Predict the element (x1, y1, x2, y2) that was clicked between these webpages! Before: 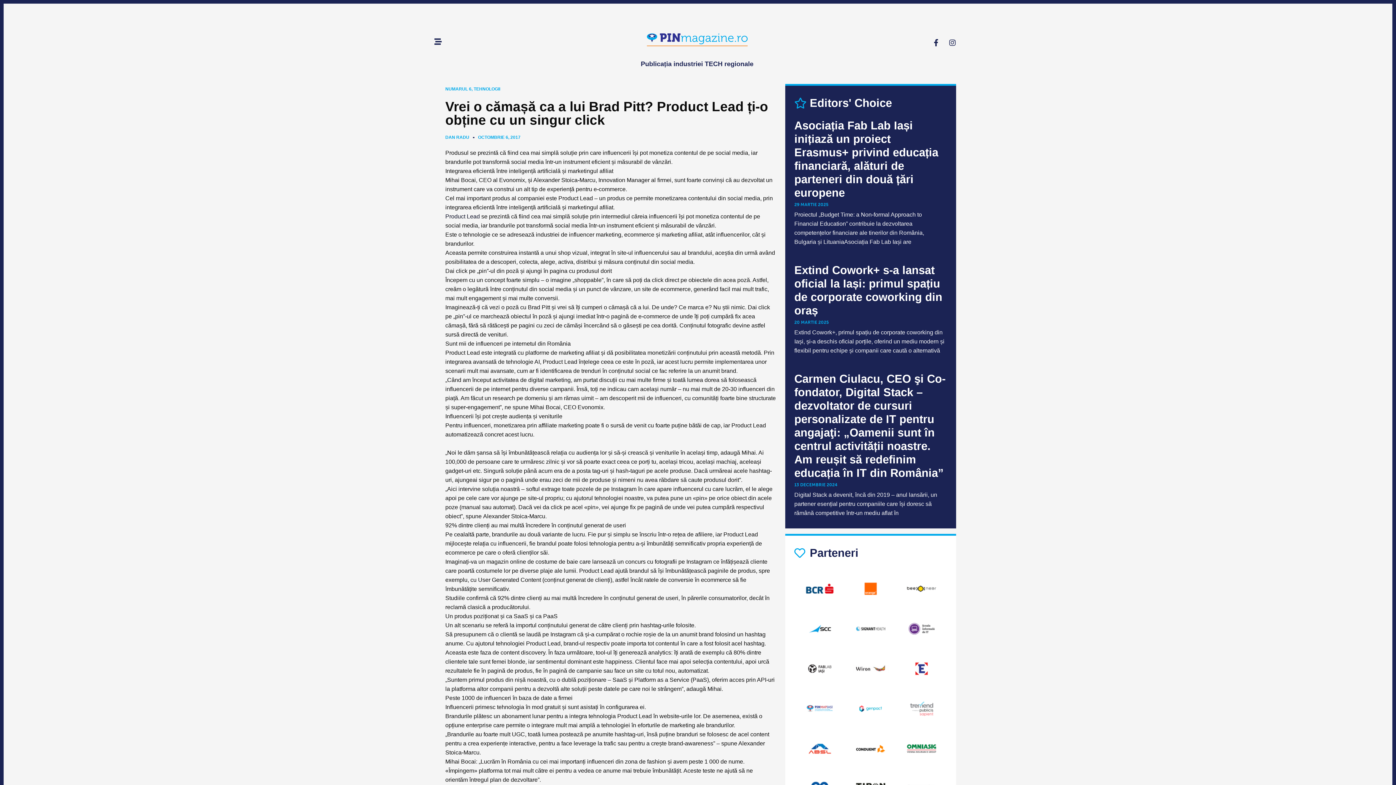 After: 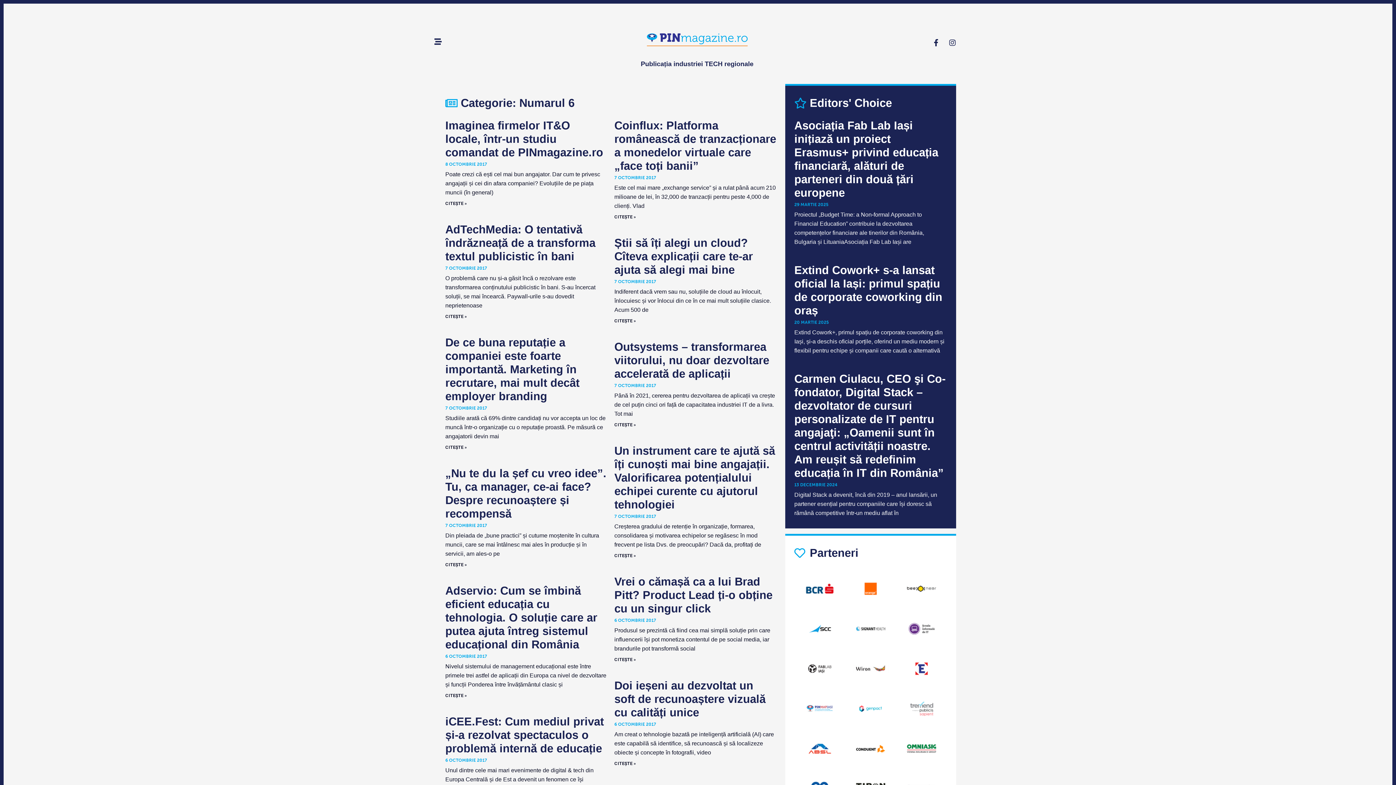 Action: bbox: (445, 86, 471, 91) label: NUMARUL 6